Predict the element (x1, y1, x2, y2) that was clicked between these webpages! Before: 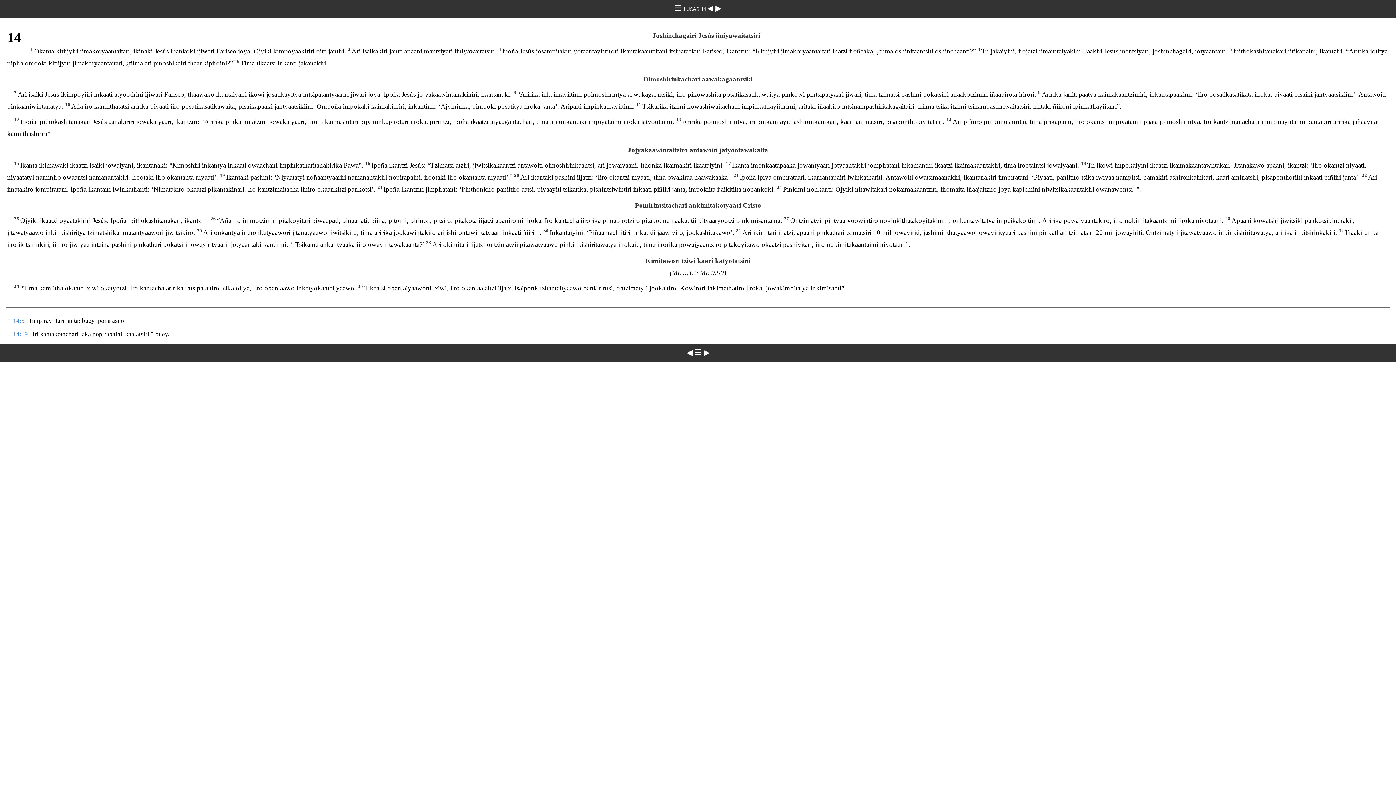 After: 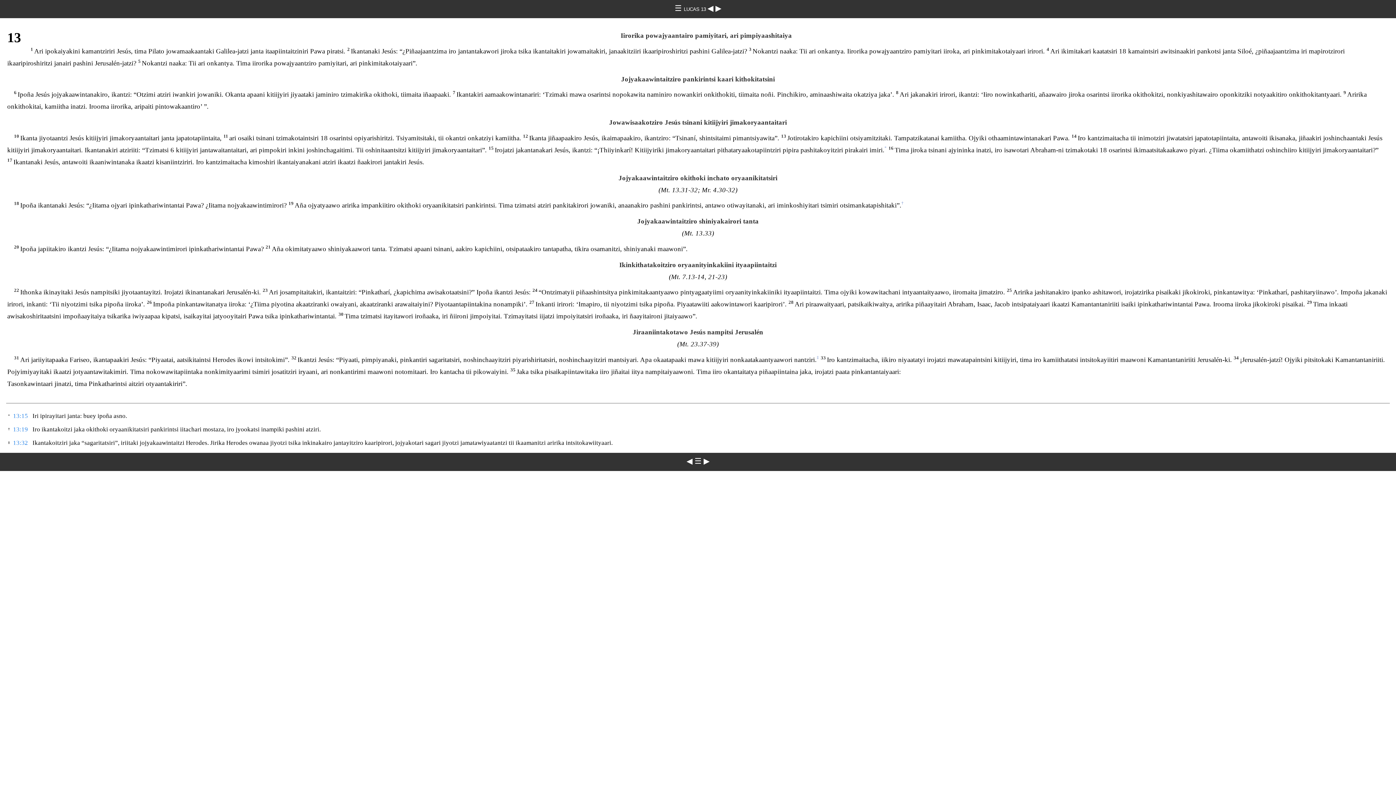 Action: bbox: (707, 4, 715, 12) label: ◀ 